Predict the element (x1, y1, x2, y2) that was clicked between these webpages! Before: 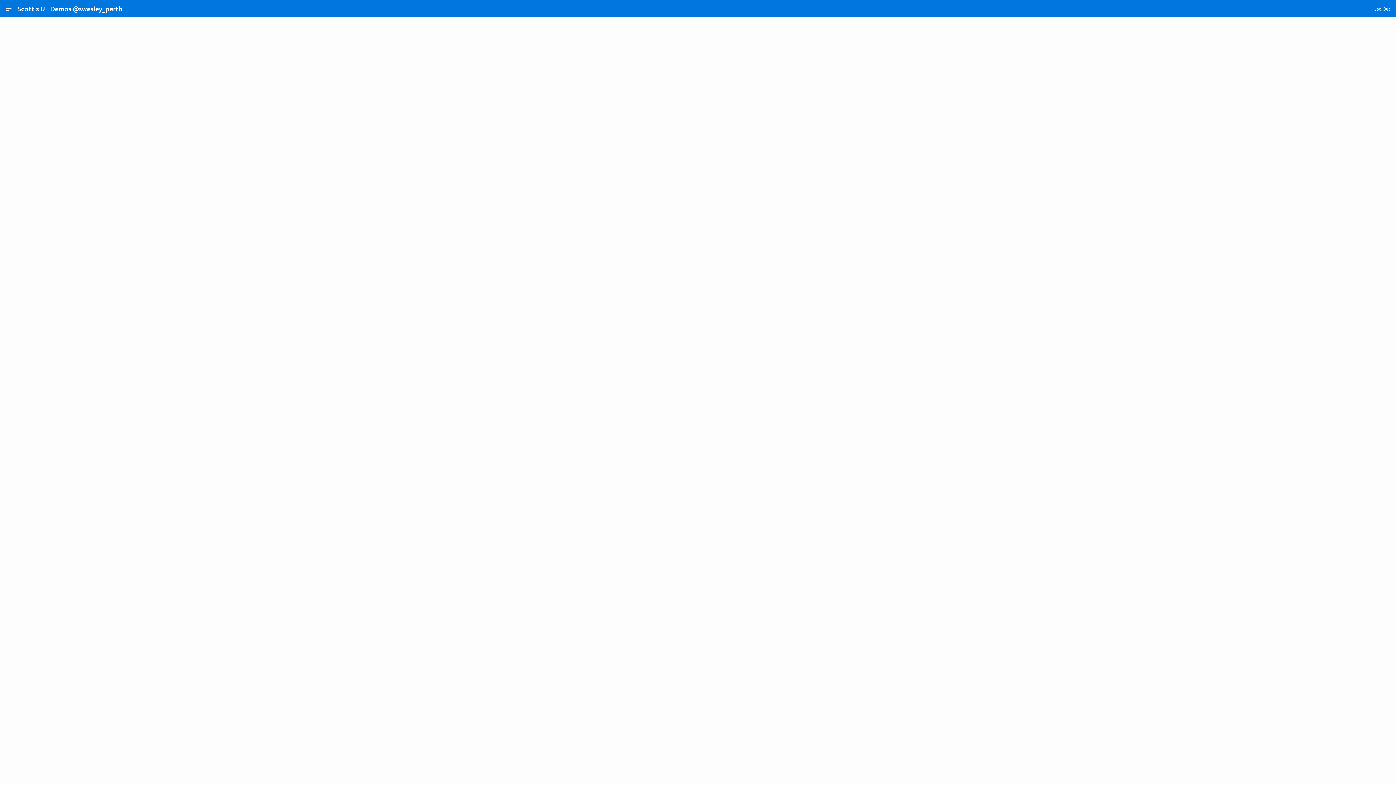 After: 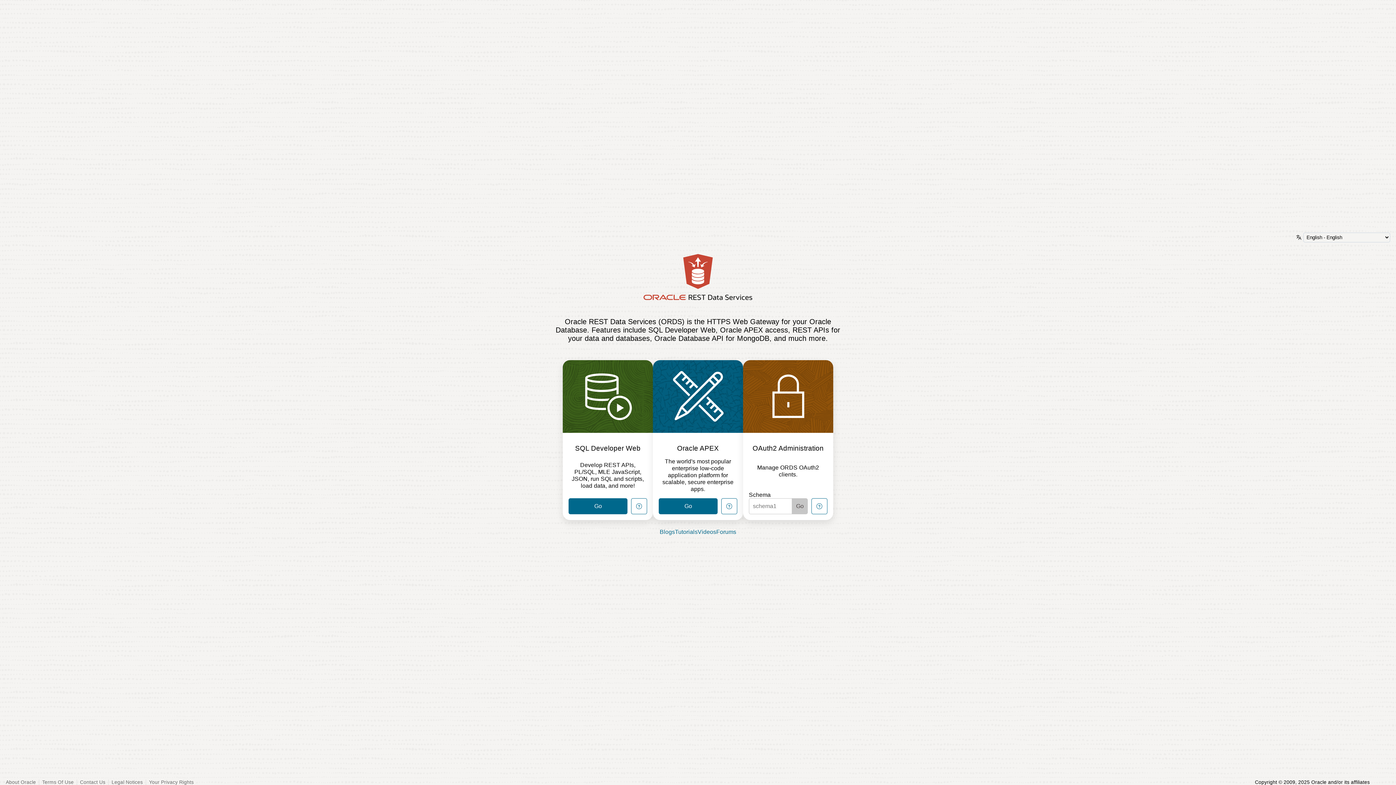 Action: bbox: (1376, 747, 1390, 762)